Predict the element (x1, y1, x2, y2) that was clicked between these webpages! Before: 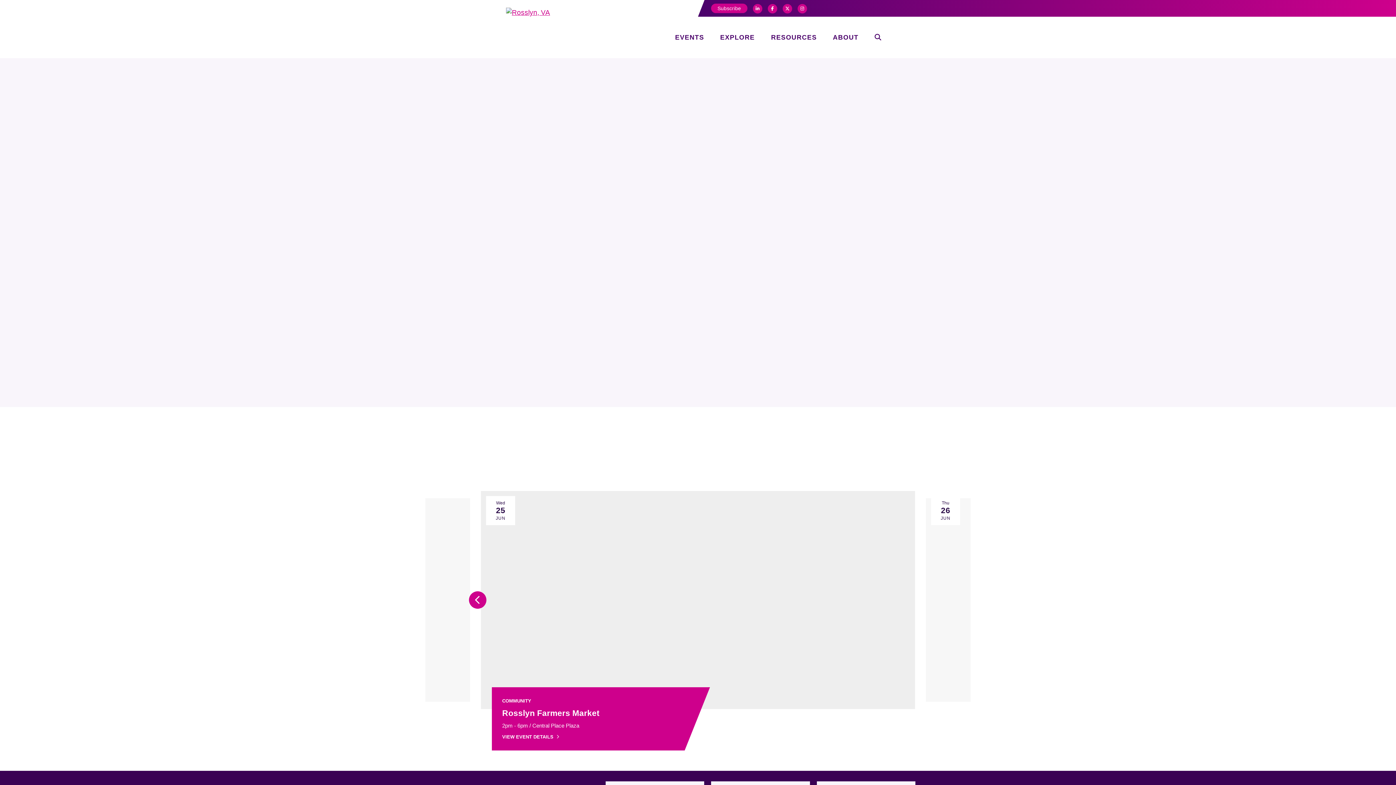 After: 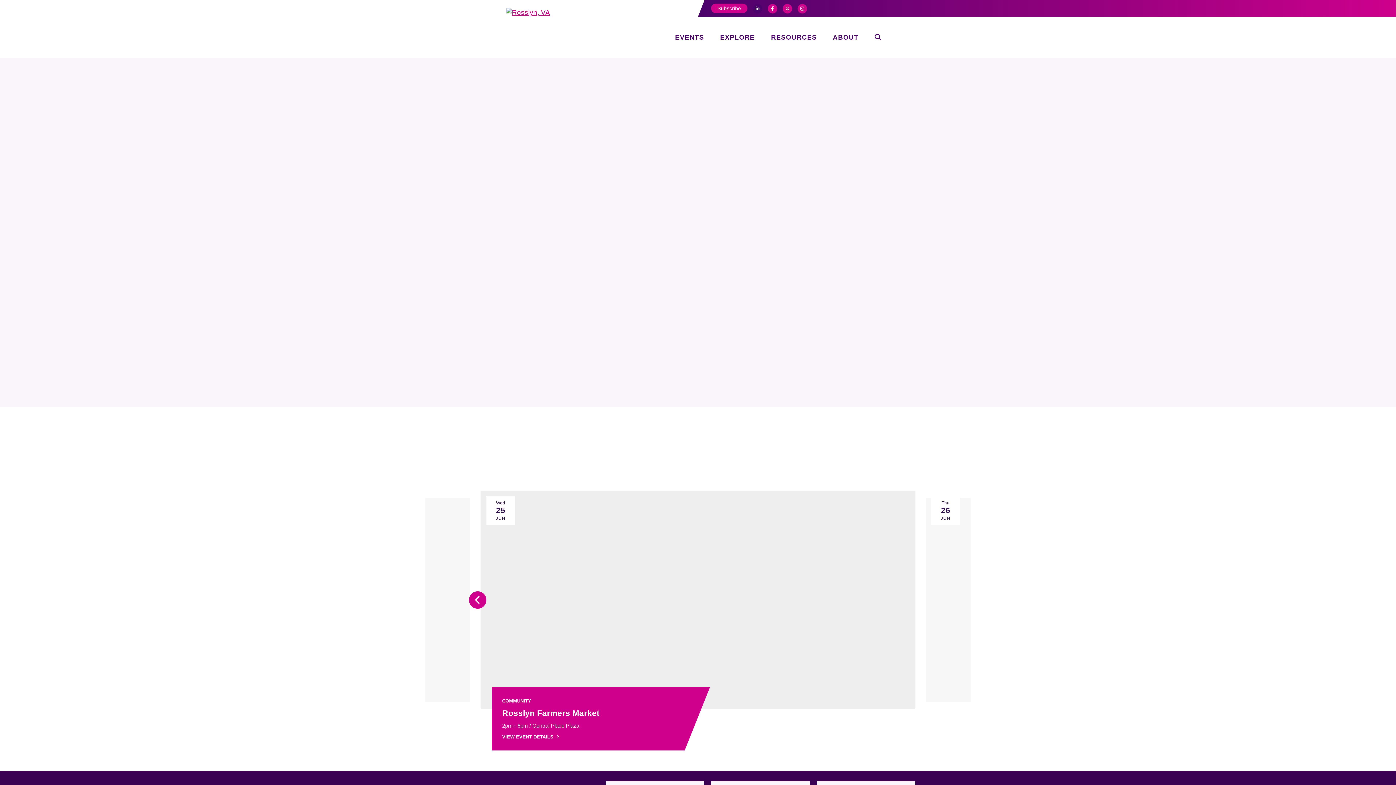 Action: bbox: (753, 4, 762, 13) label: Facebook